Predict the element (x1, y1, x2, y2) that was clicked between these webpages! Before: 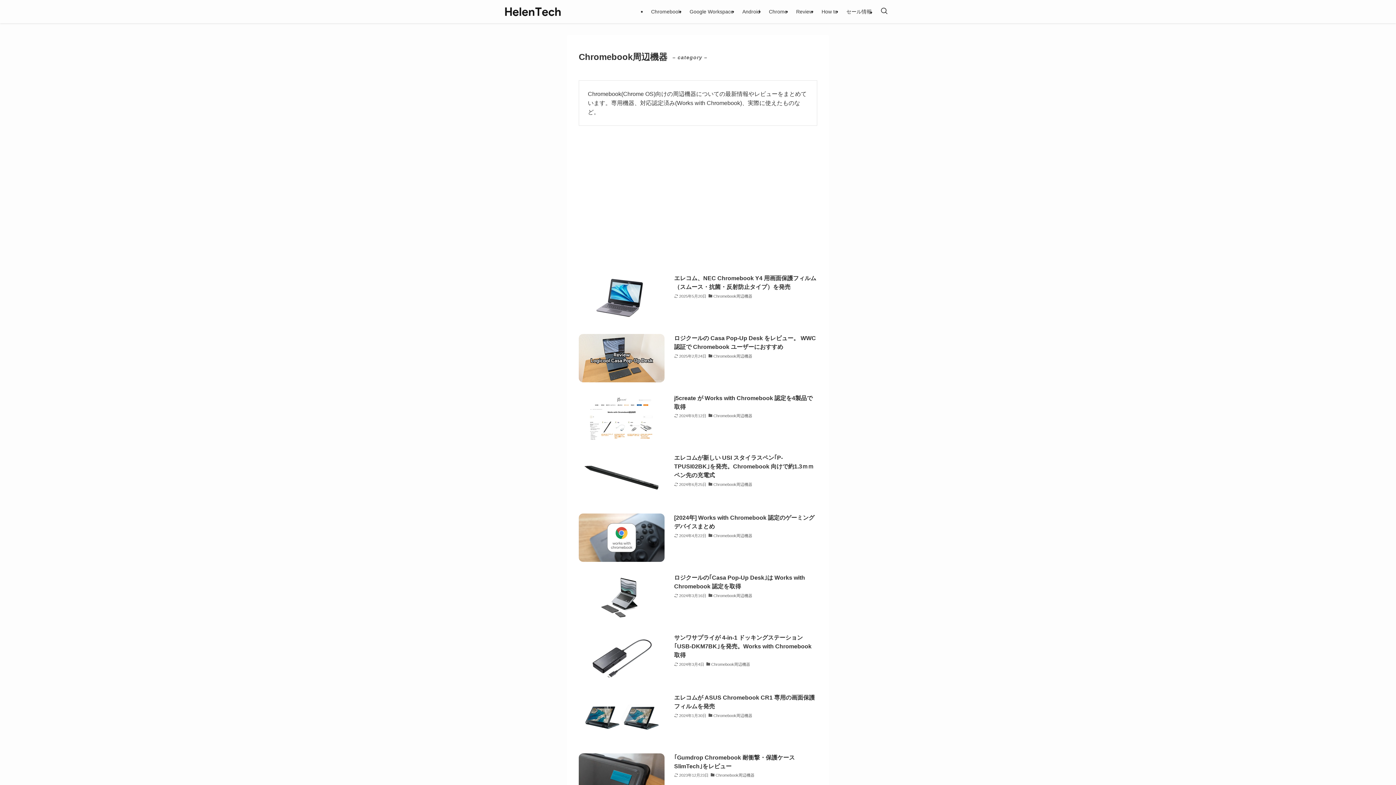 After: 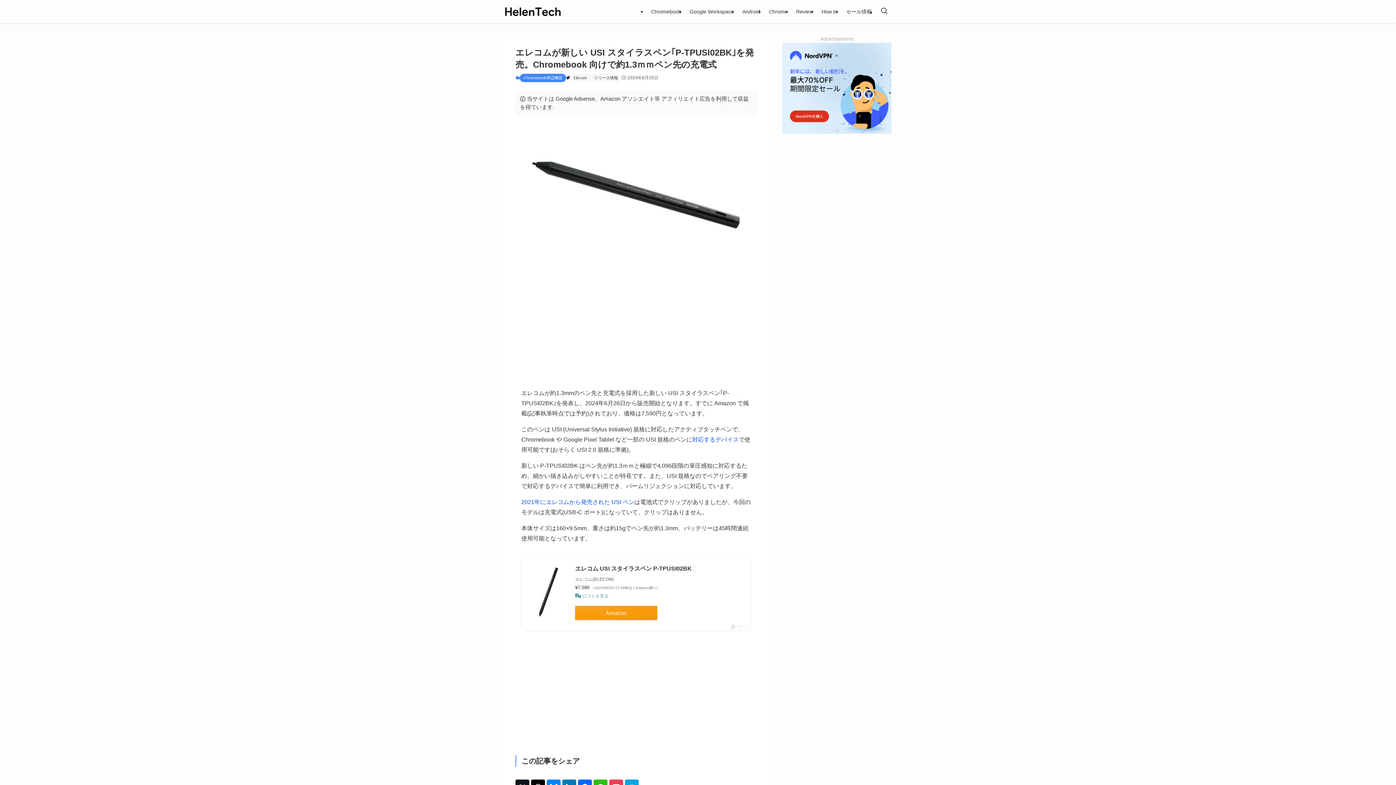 Action: bbox: (578, 453, 817, 502) label: エレコムが新しい USI スタイラスペン｢P-TPUSI02BK｣を発売。Chromebook 向けで約1.3ｍｍペン先の充電式
2024年6月25日
Chromebook周辺機器